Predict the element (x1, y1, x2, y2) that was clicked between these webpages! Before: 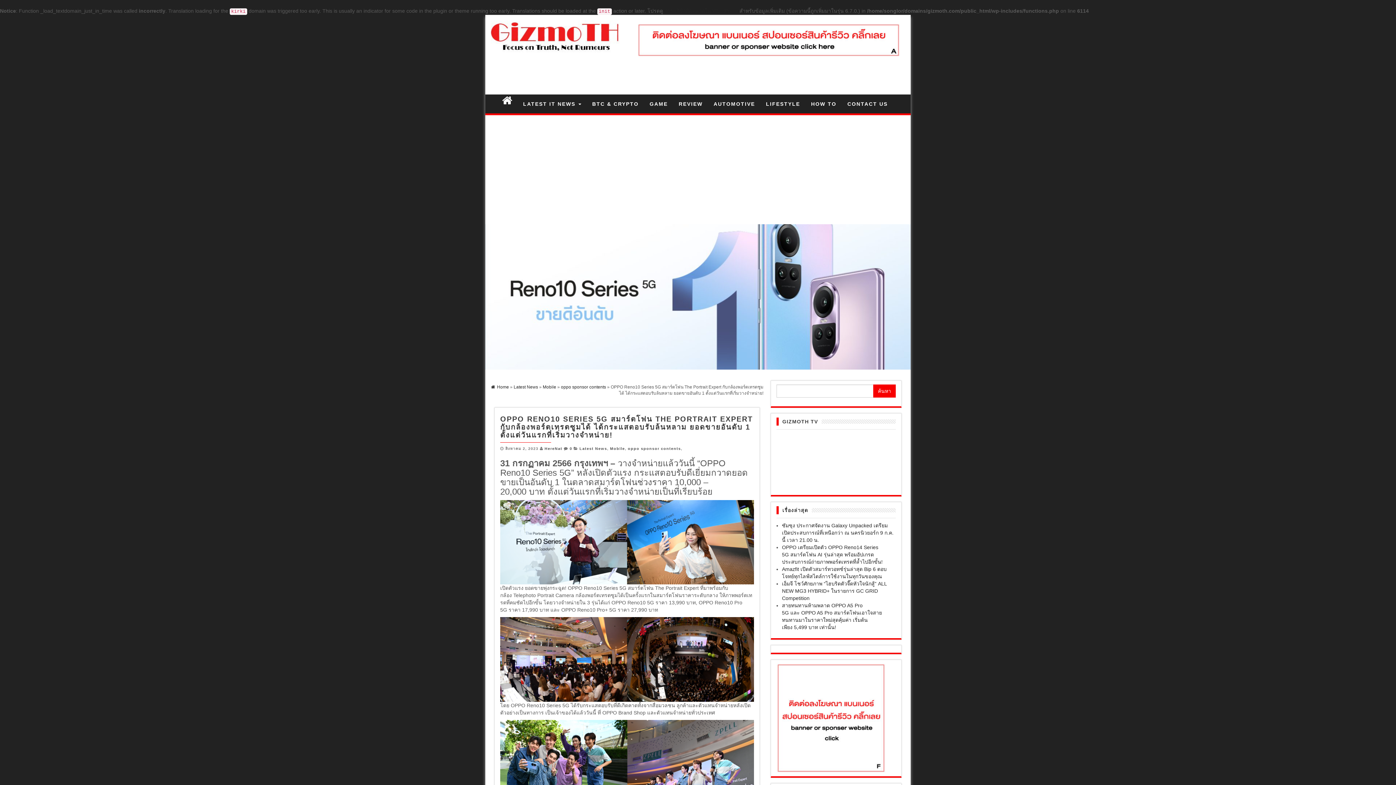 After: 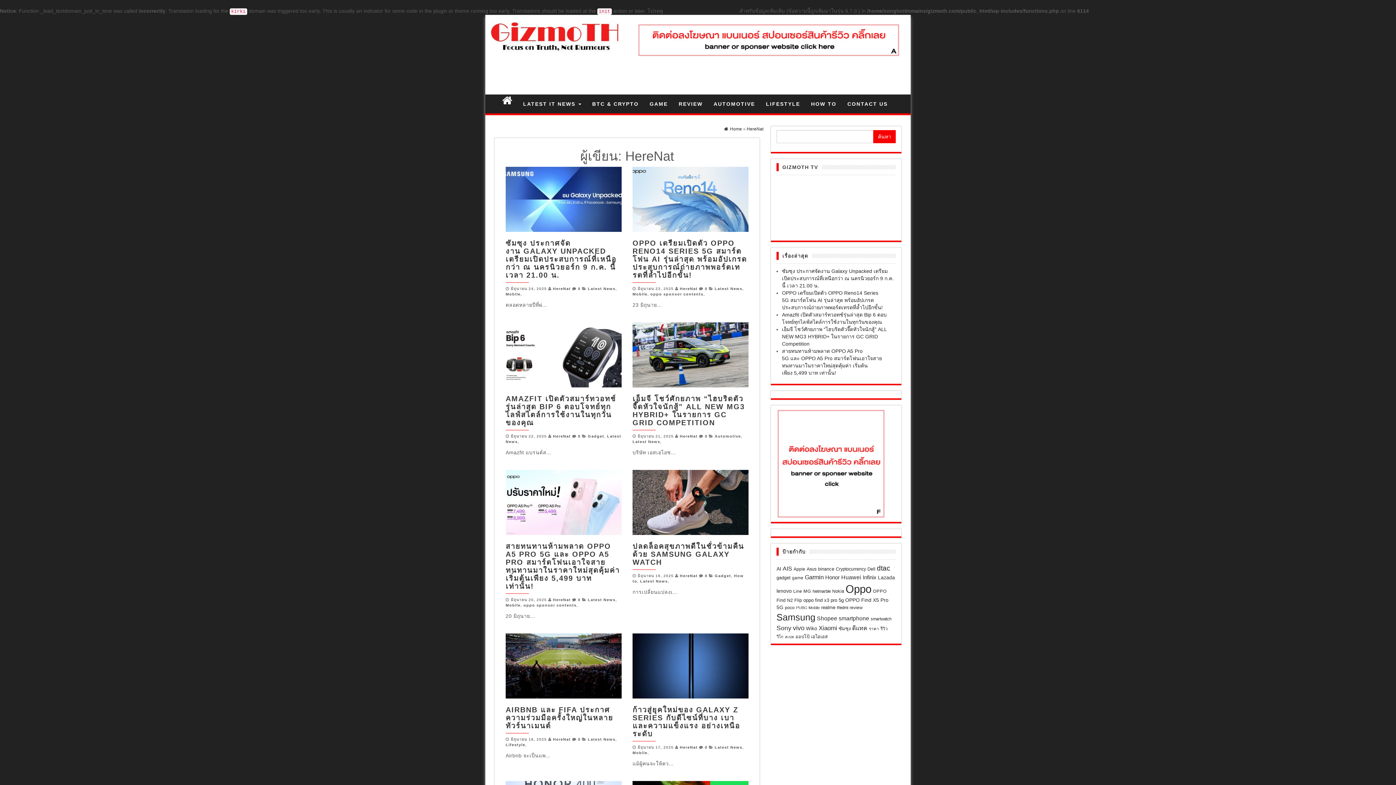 Action: label: HereNat bbox: (544, 446, 562, 450)